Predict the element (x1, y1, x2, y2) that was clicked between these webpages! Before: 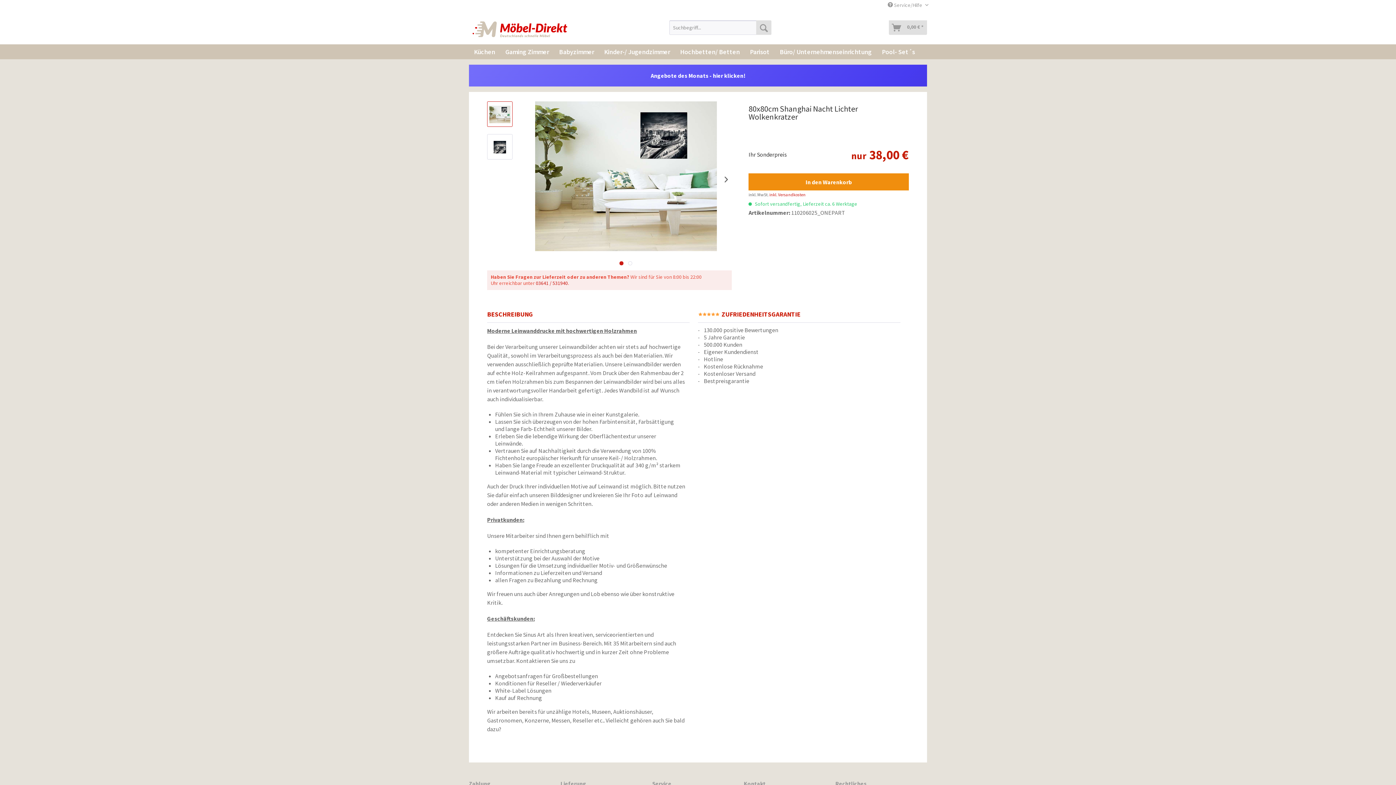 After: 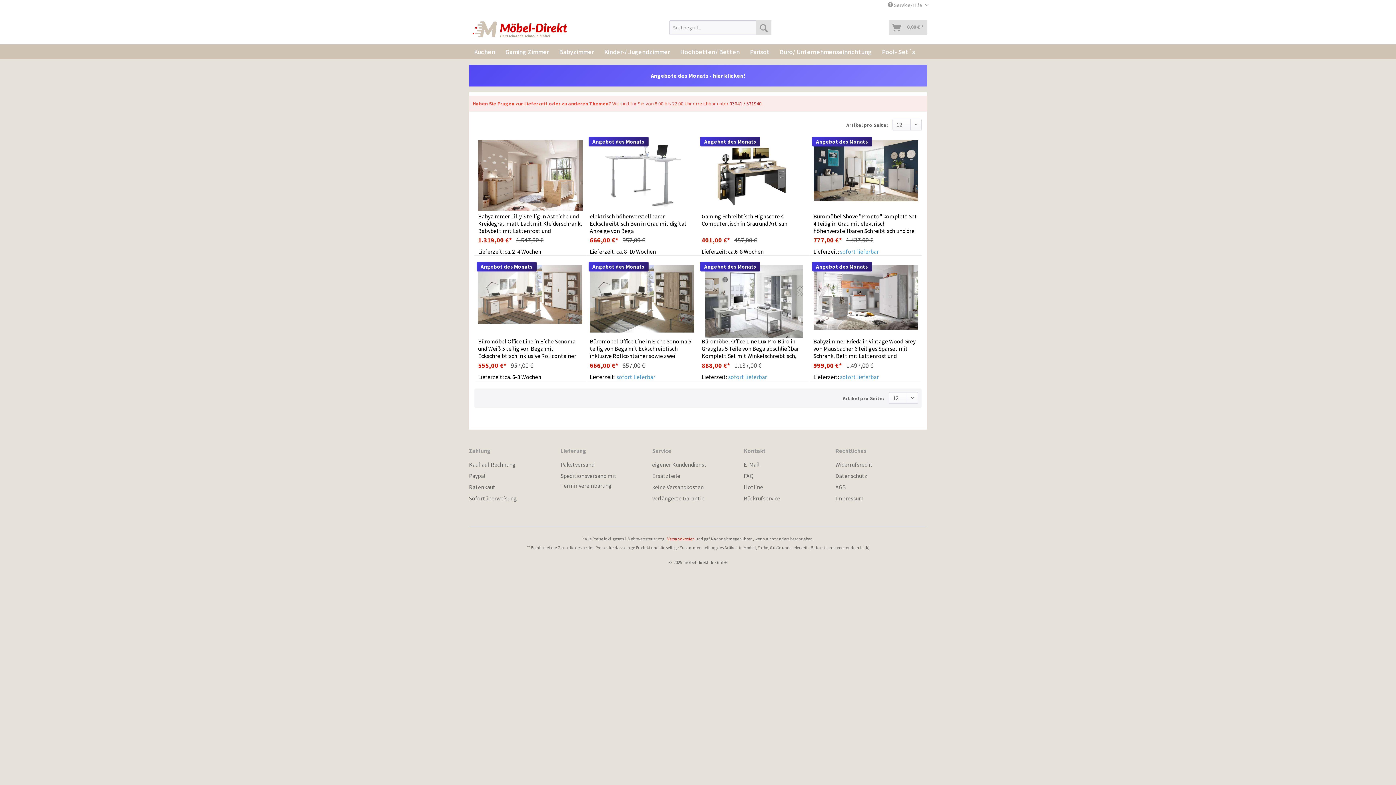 Action: label: Angebote des Monats - hier klicken! bbox: (469, 64, 927, 86)